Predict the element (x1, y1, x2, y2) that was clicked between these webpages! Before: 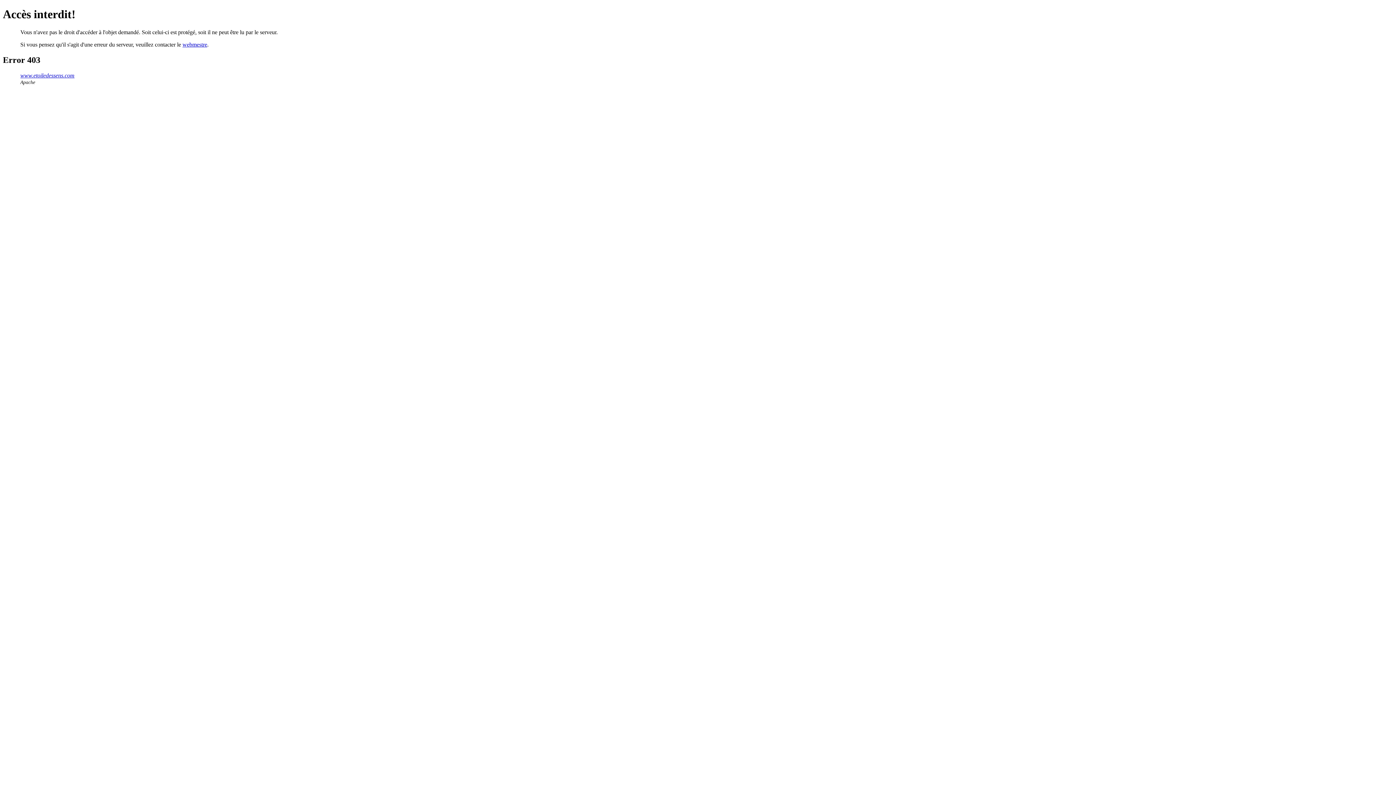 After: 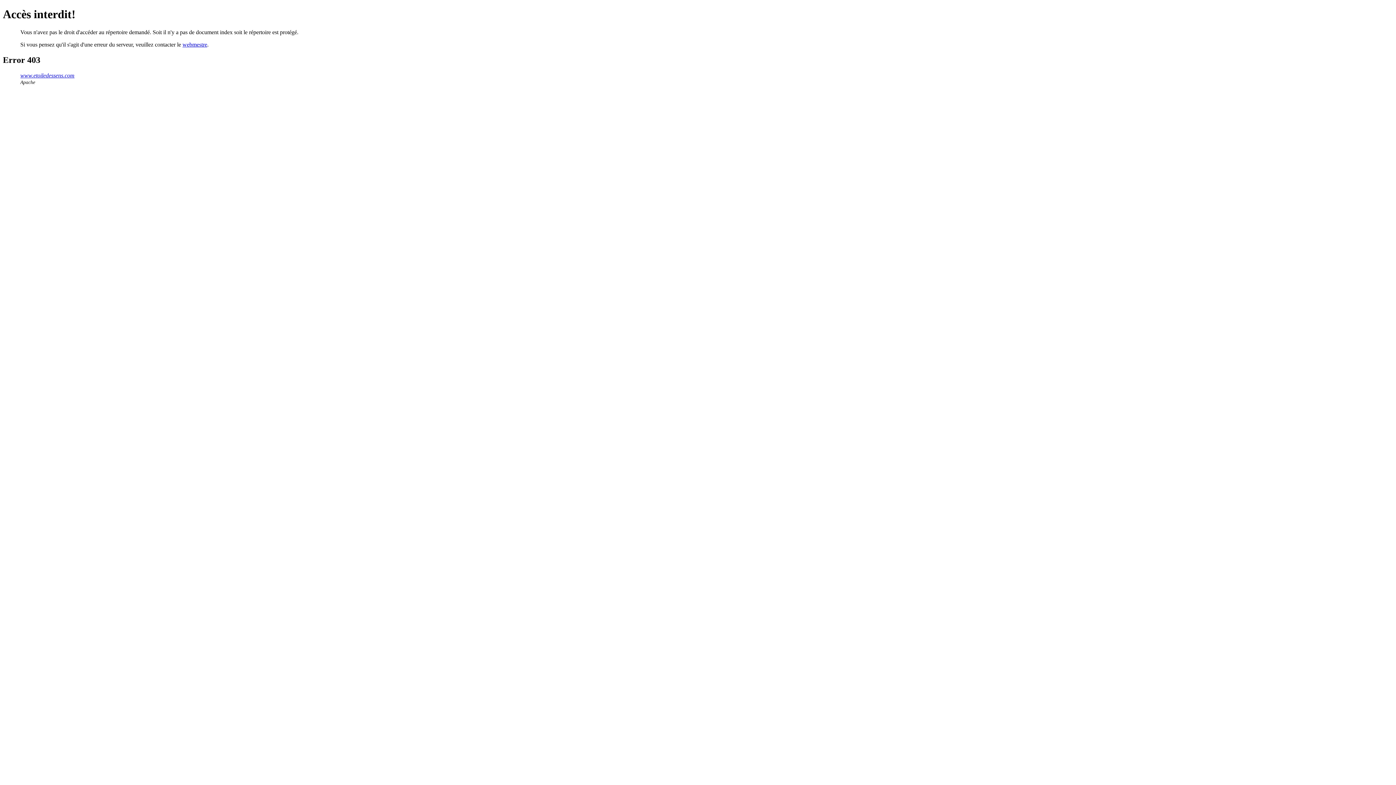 Action: label: www.etoiledessens.com bbox: (20, 72, 74, 78)